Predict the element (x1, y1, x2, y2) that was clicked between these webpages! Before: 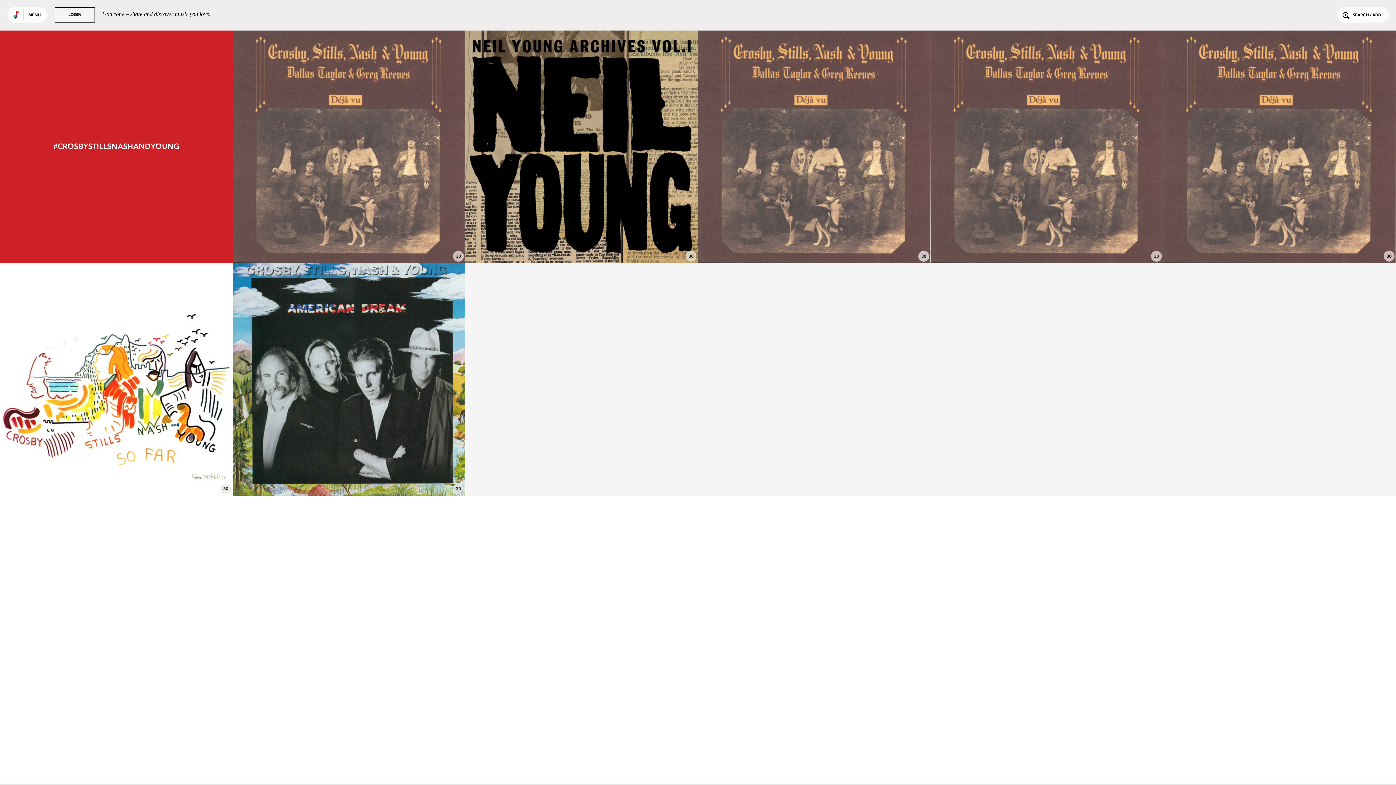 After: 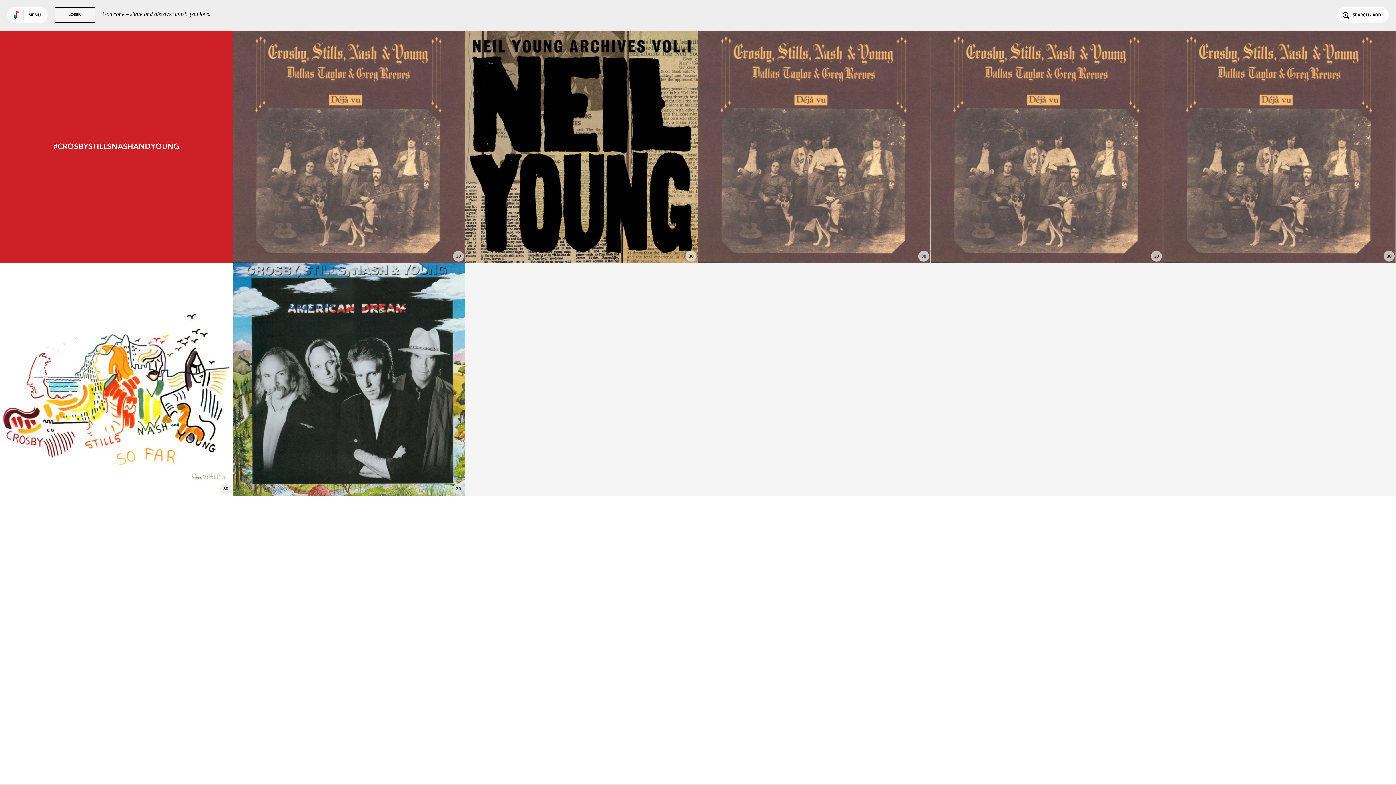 Action: bbox: (0, 30, 232, 263) label: #CROSBYSTILLSNASHANDYOUNG